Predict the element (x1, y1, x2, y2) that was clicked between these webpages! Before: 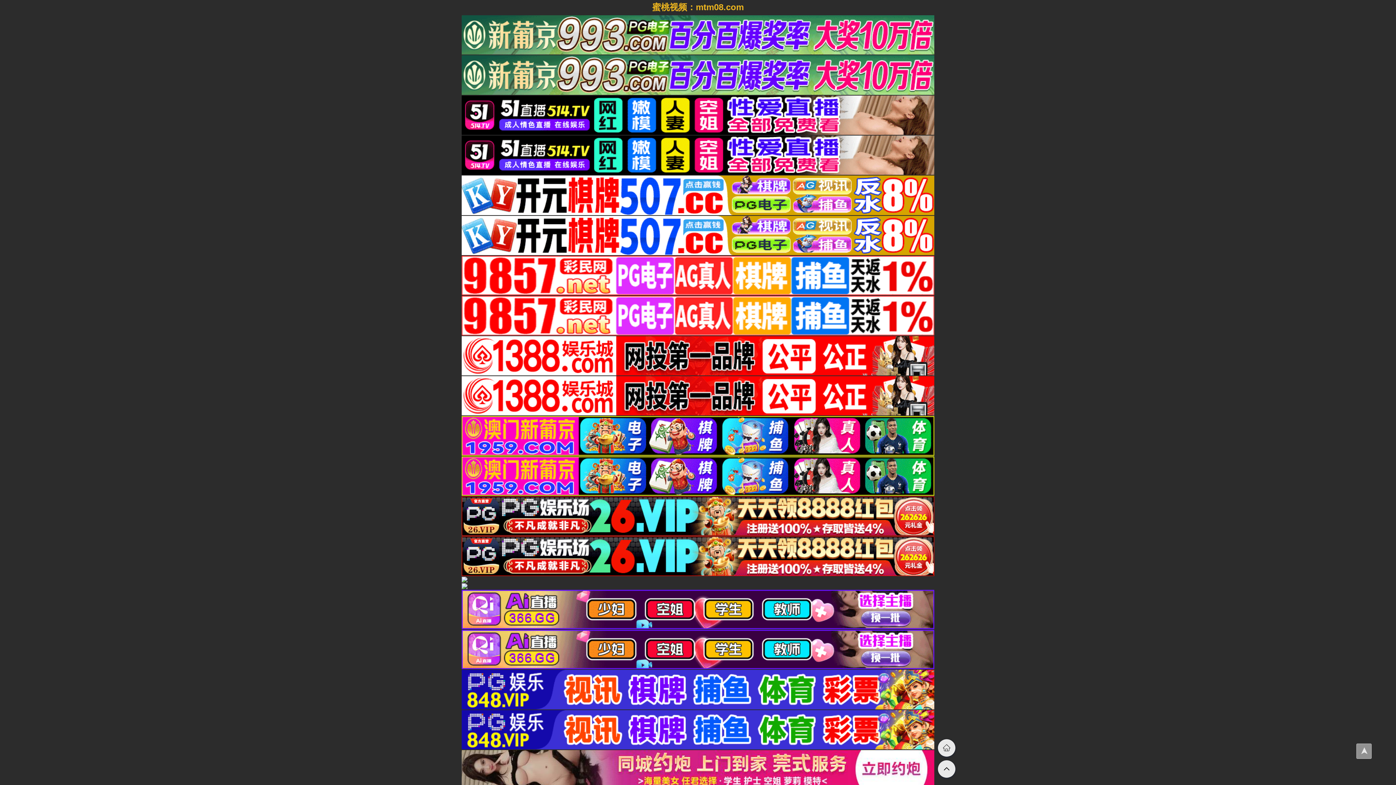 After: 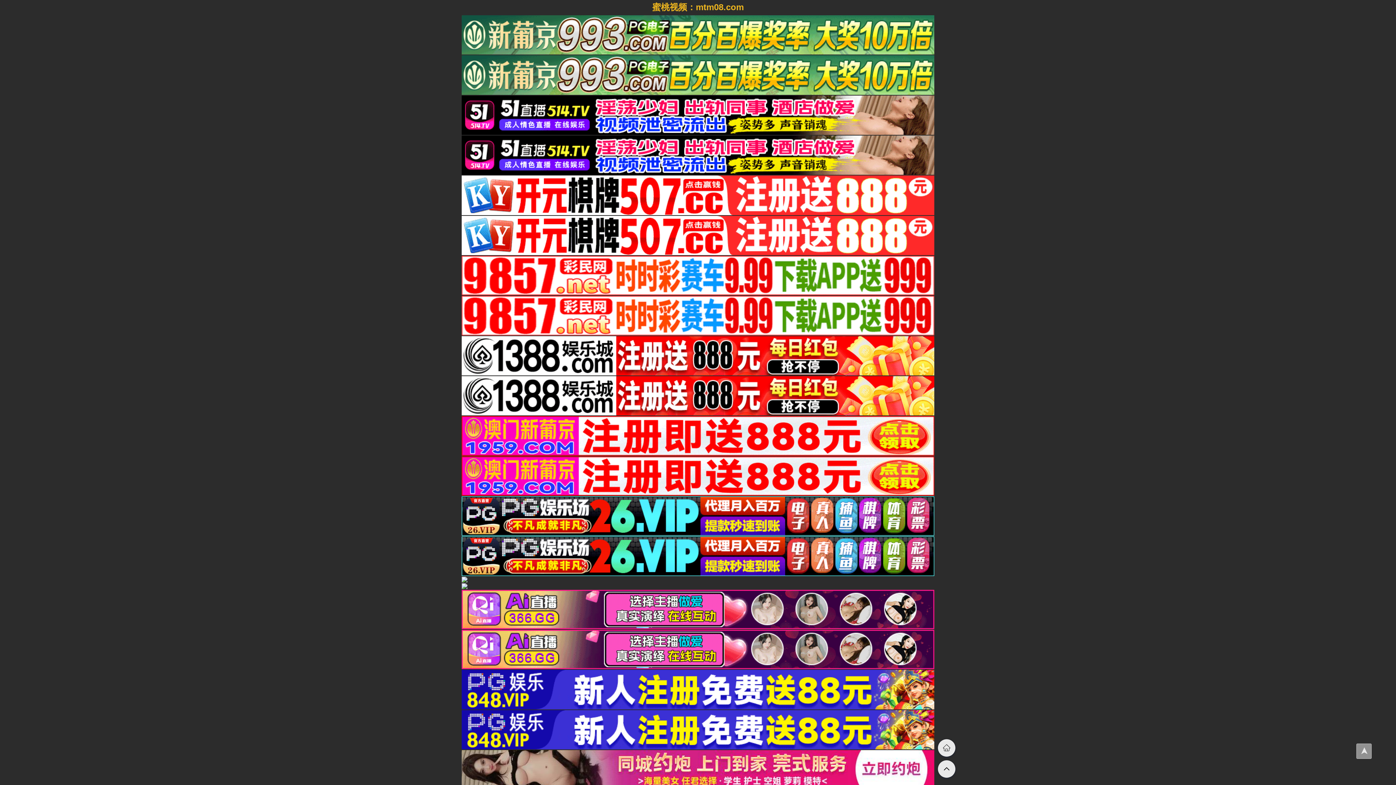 Action: bbox: (461, 624, 934, 630)